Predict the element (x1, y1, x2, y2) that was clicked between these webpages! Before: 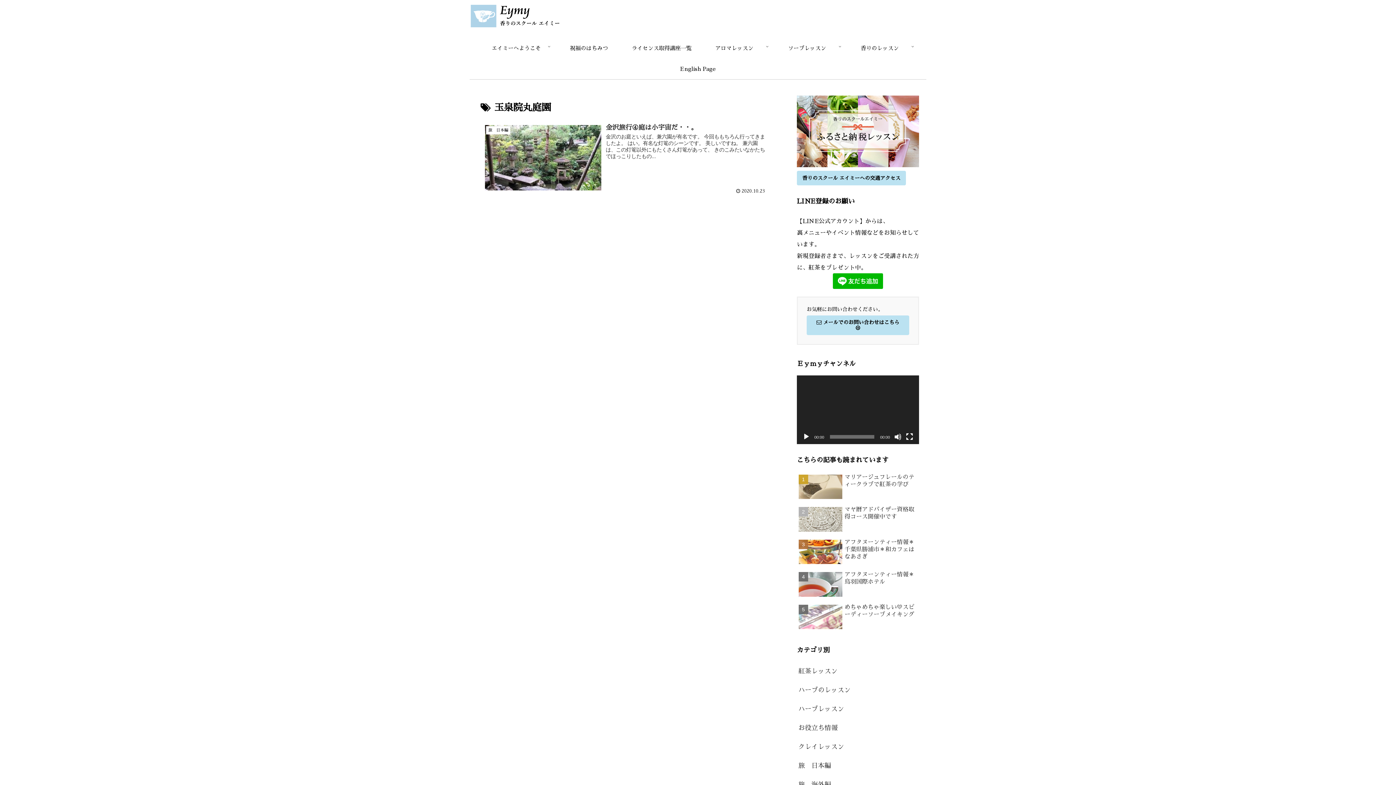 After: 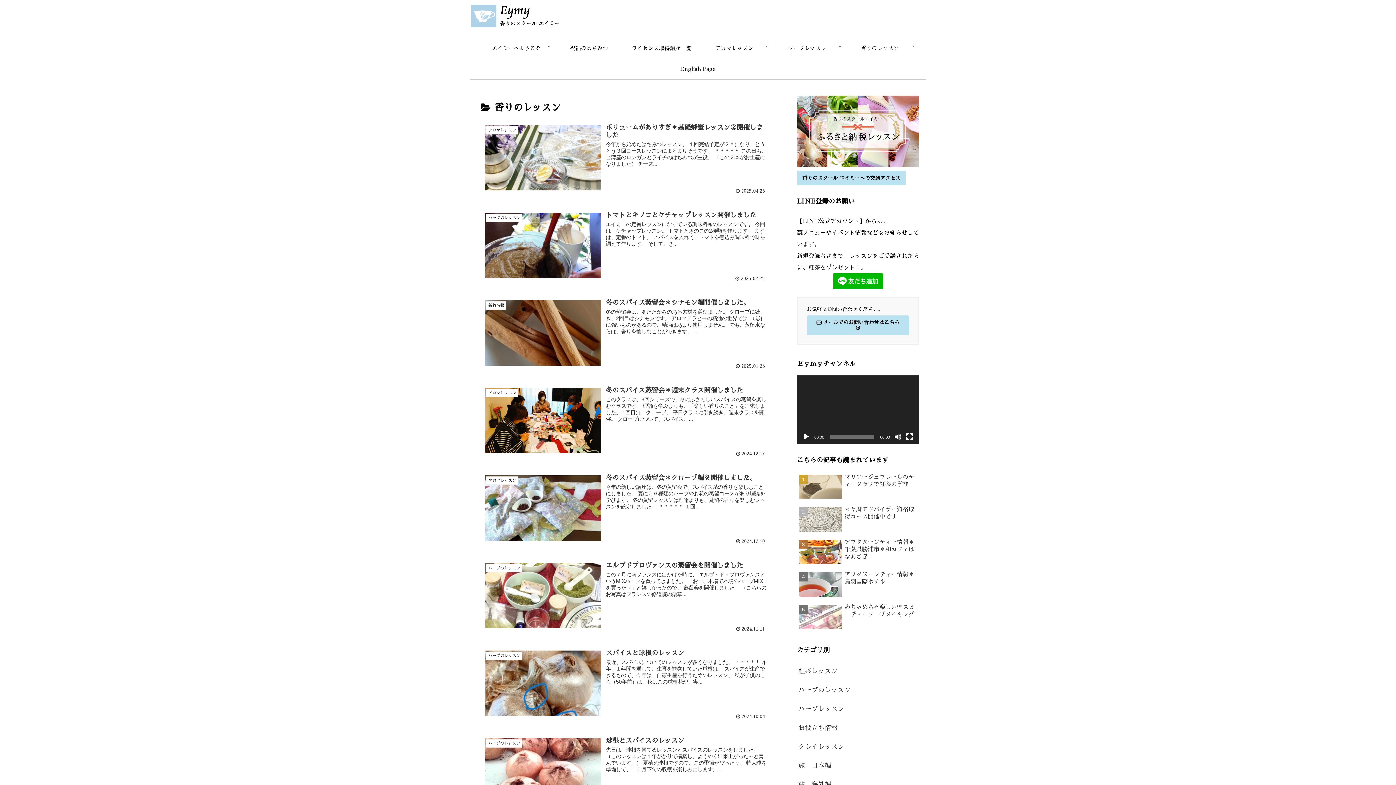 Action: label: 香りのレッスン bbox: (843, 43, 916, 53)